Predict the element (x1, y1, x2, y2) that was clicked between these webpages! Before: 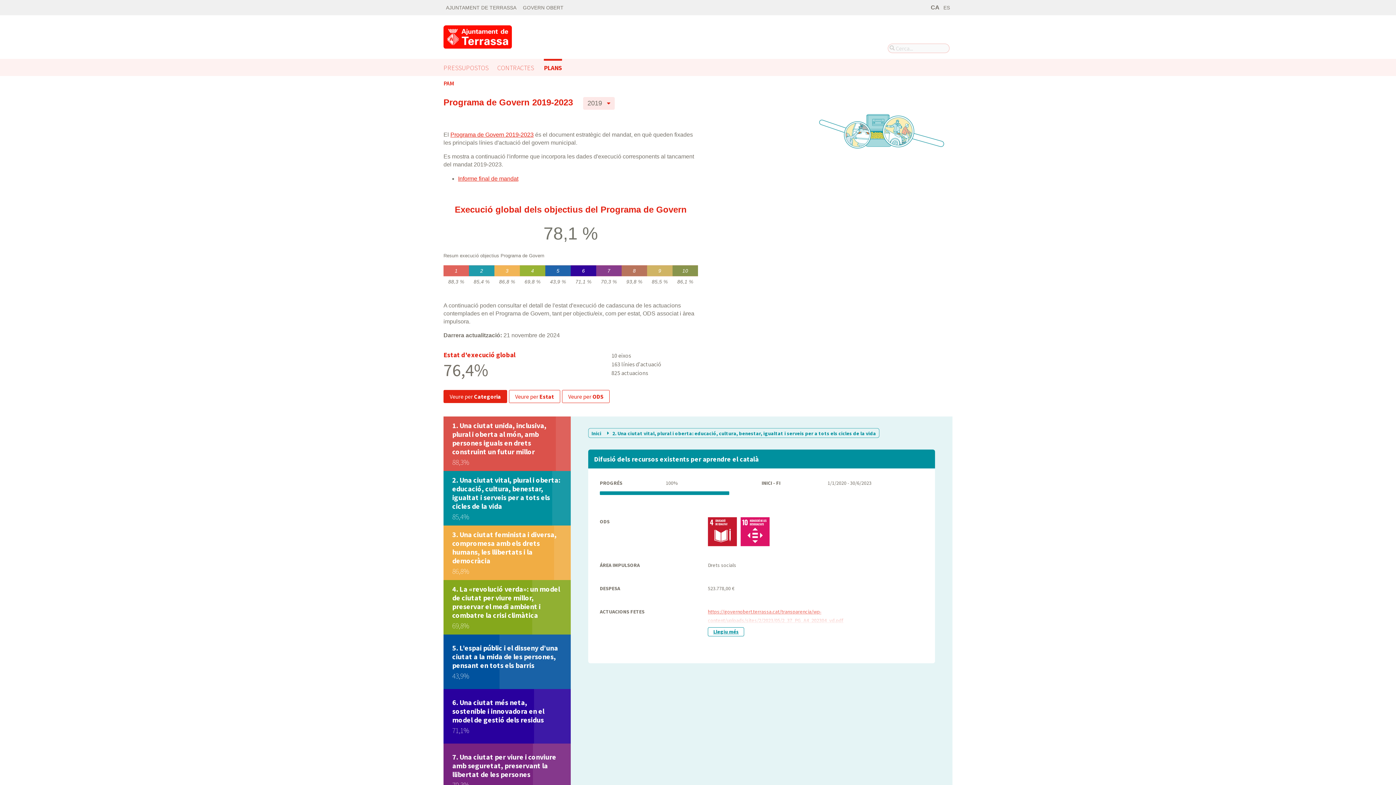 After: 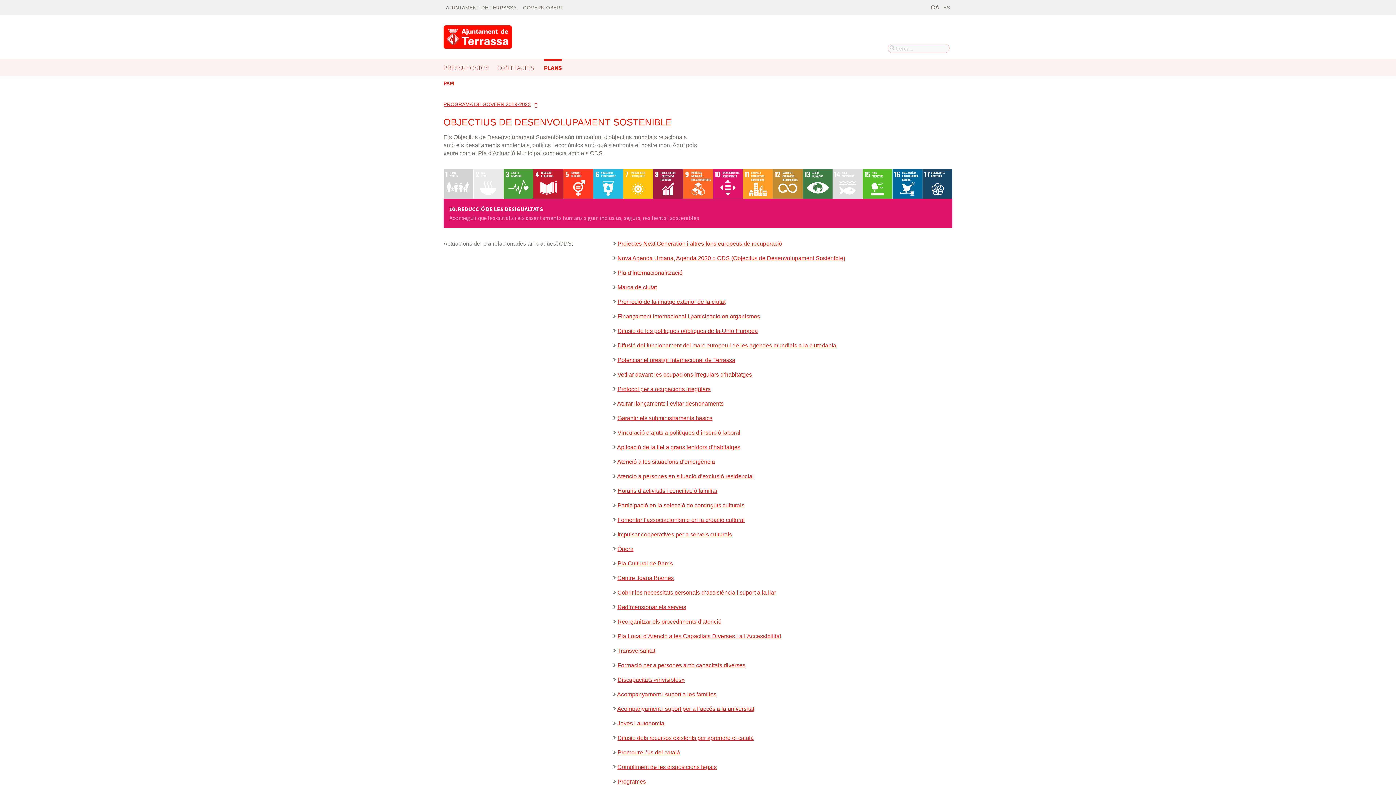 Action: bbox: (740, 517, 769, 546)